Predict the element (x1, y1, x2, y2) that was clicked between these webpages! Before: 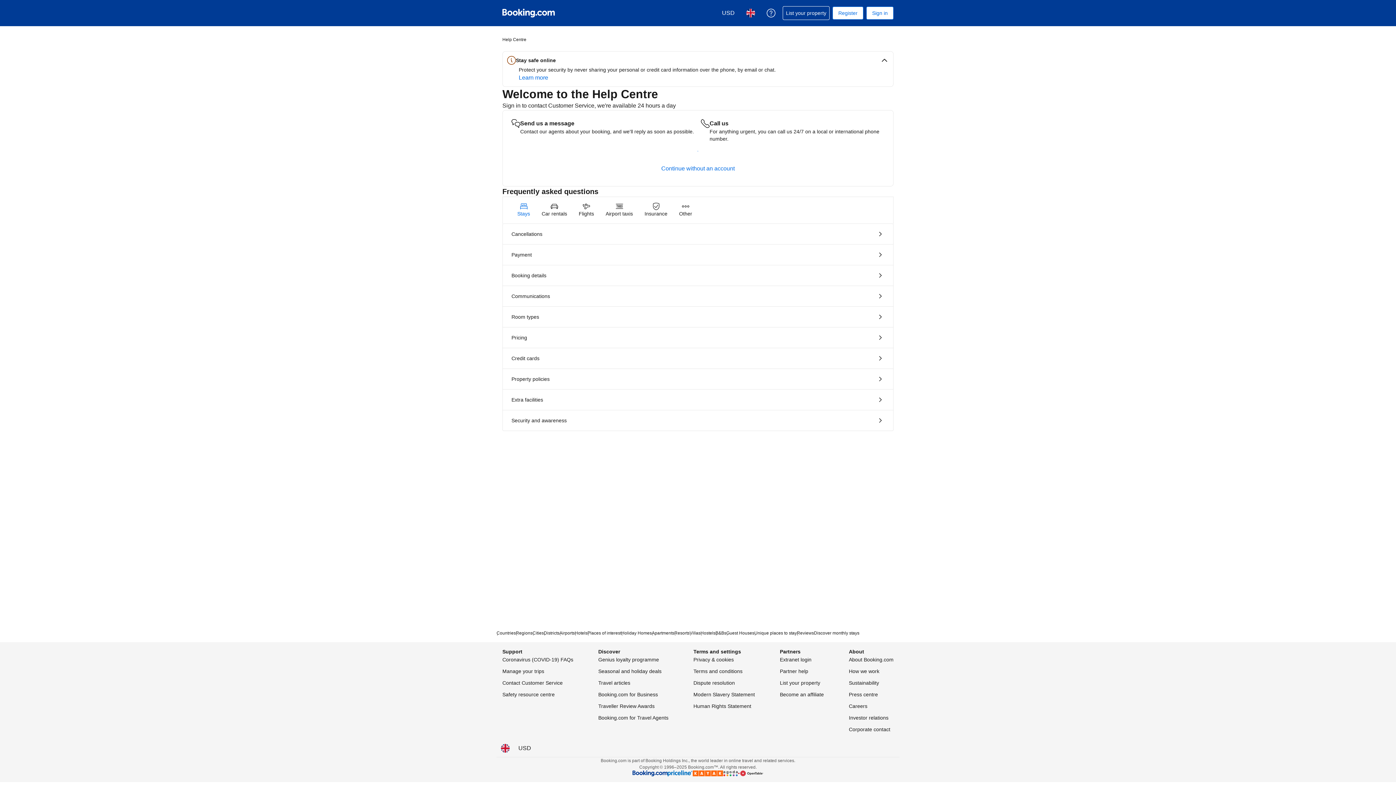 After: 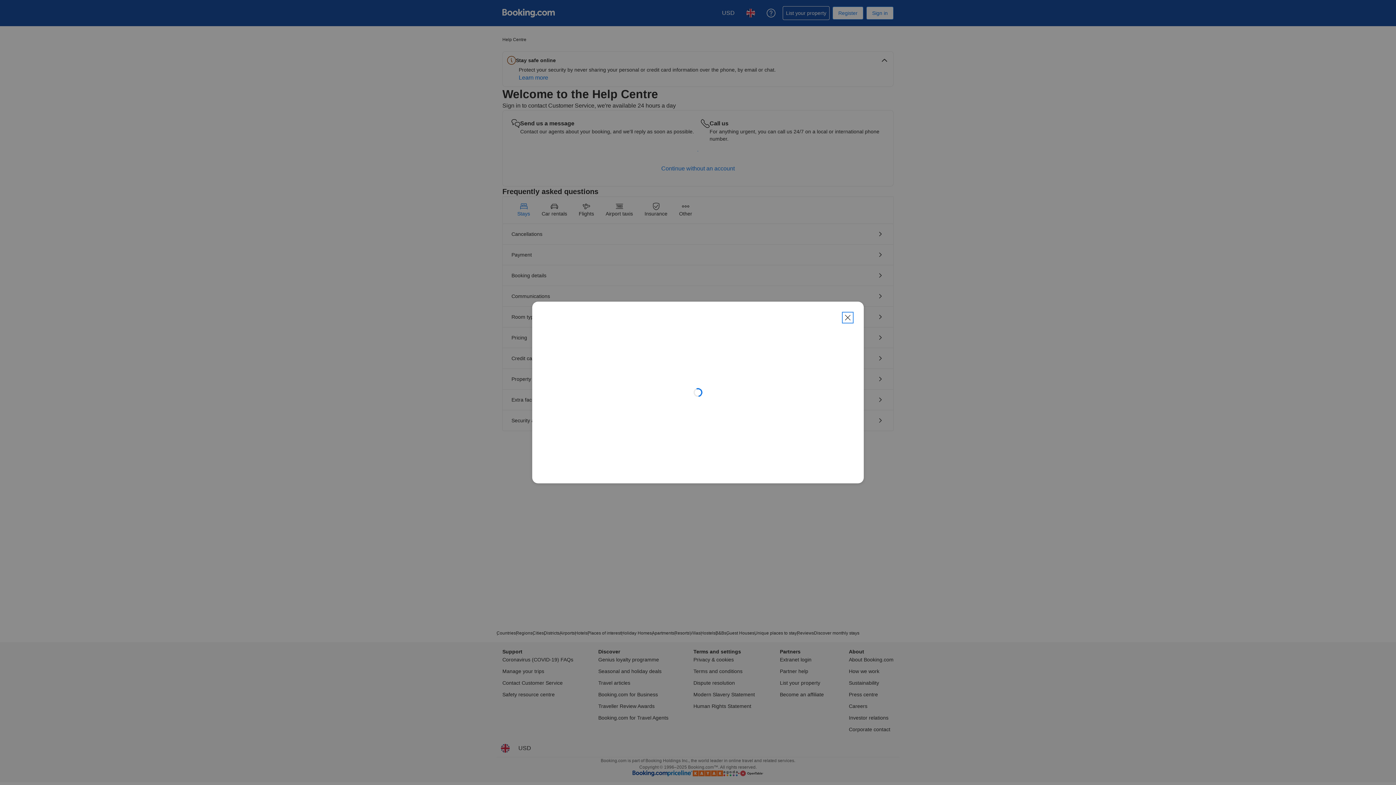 Action: label: USD
Choose your currency. Your current currency is U.S. dollar bbox: (717, 4, 739, 21)